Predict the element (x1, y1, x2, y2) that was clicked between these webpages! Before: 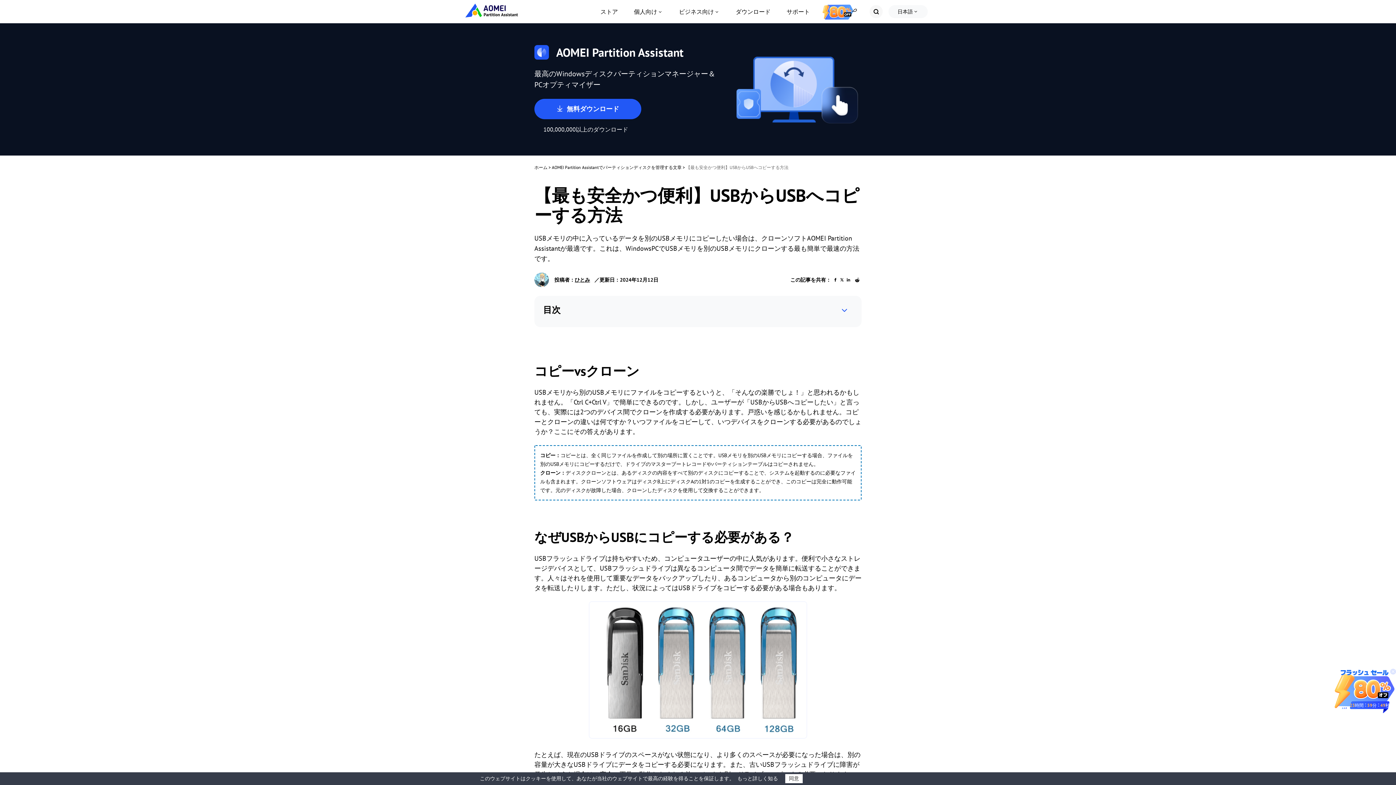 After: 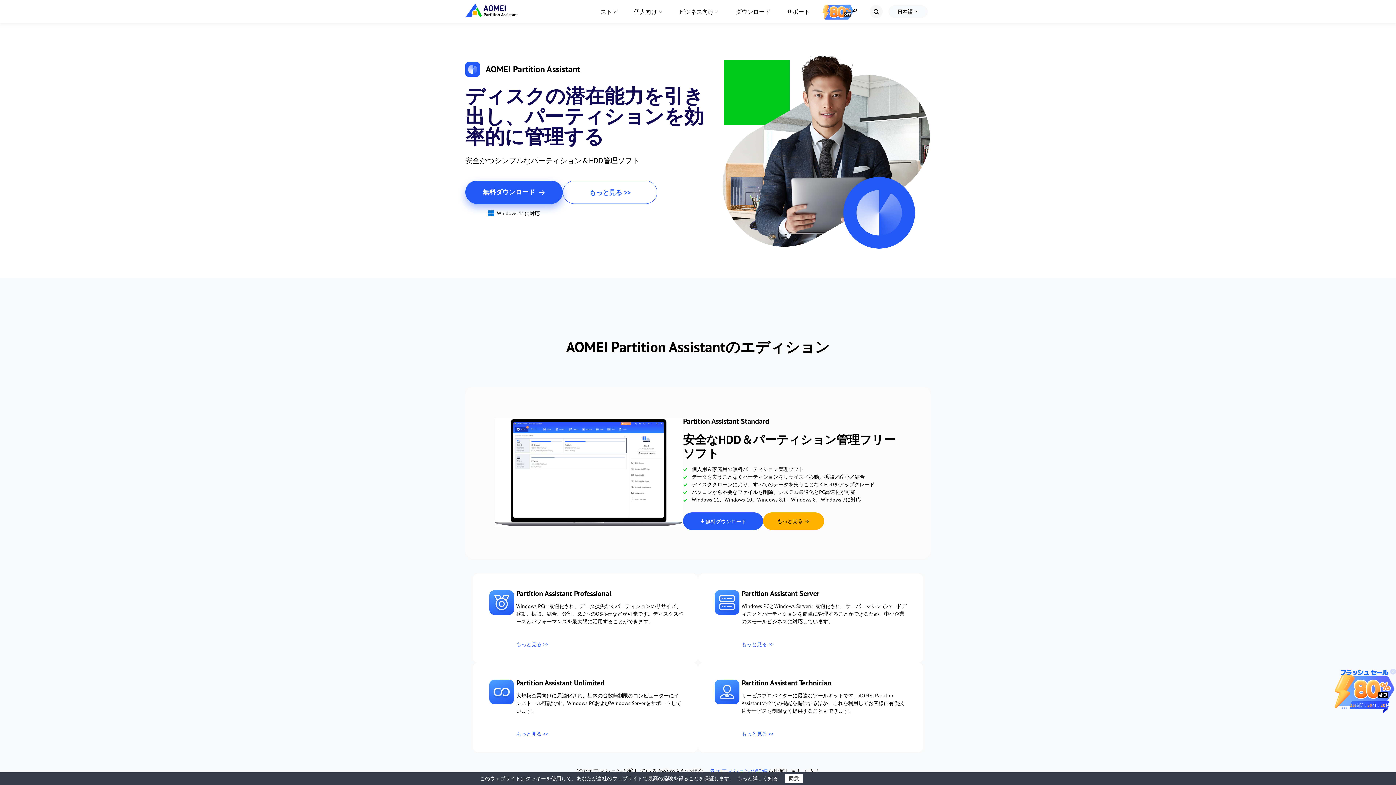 Action: bbox: (534, 164, 547, 170) label: ホーム